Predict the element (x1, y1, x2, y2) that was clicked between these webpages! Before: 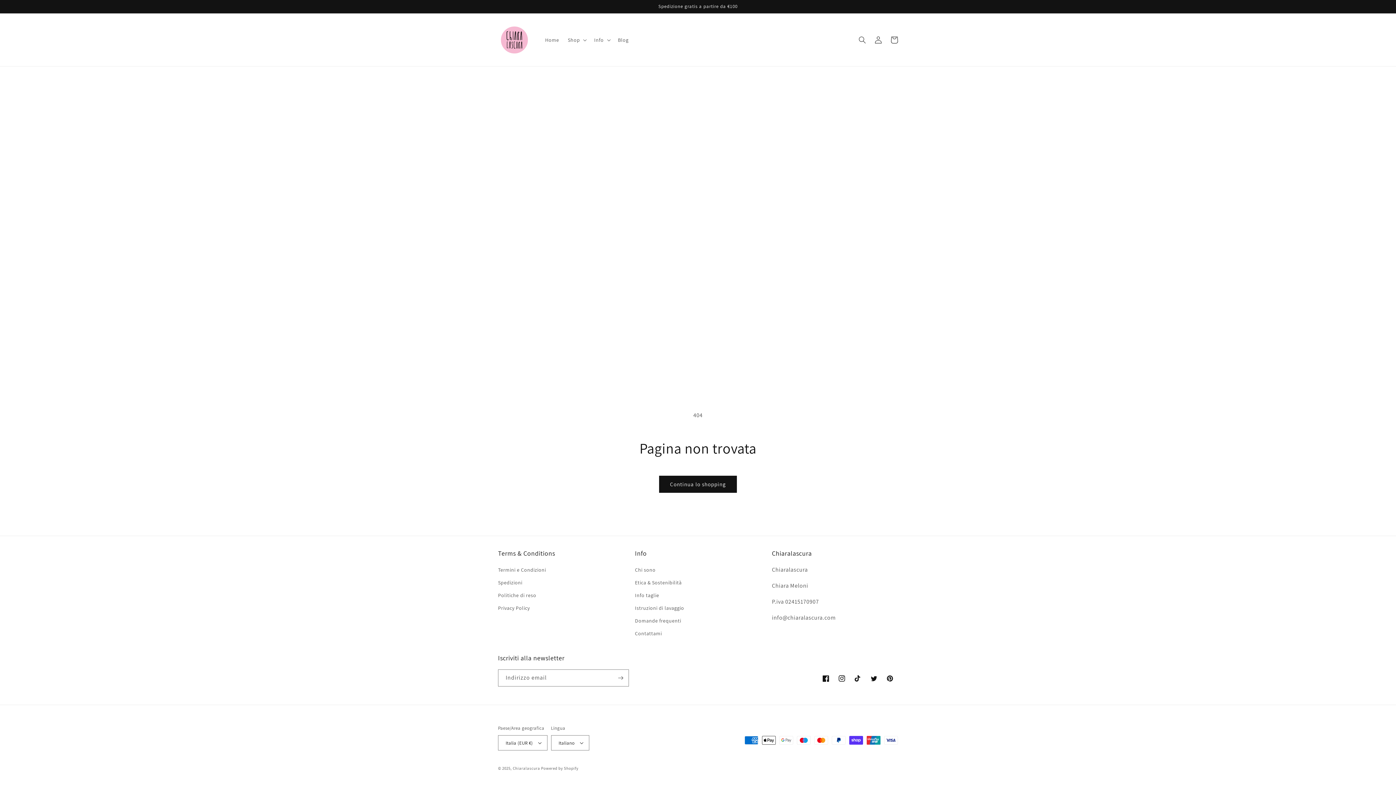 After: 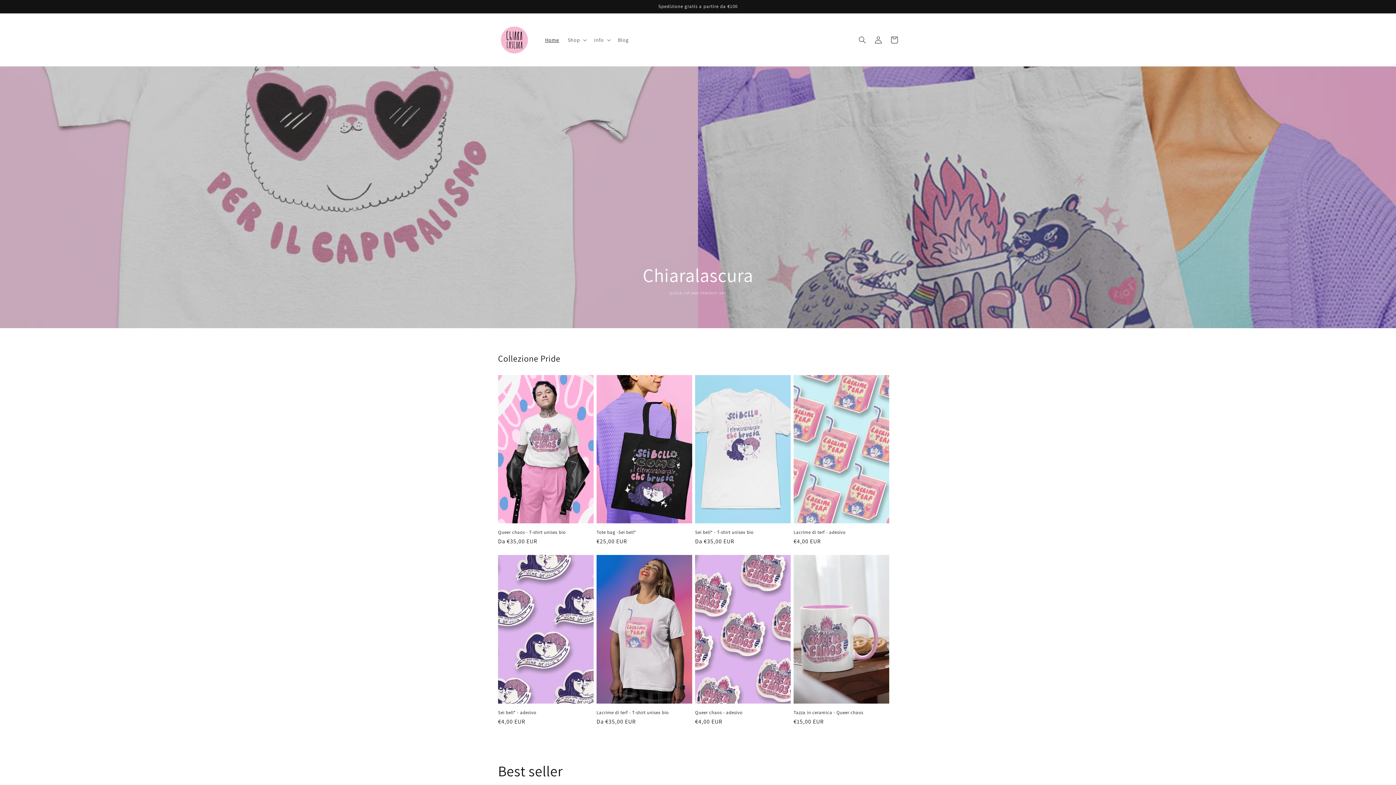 Action: label: Chiaralascura bbox: (512, 766, 540, 771)